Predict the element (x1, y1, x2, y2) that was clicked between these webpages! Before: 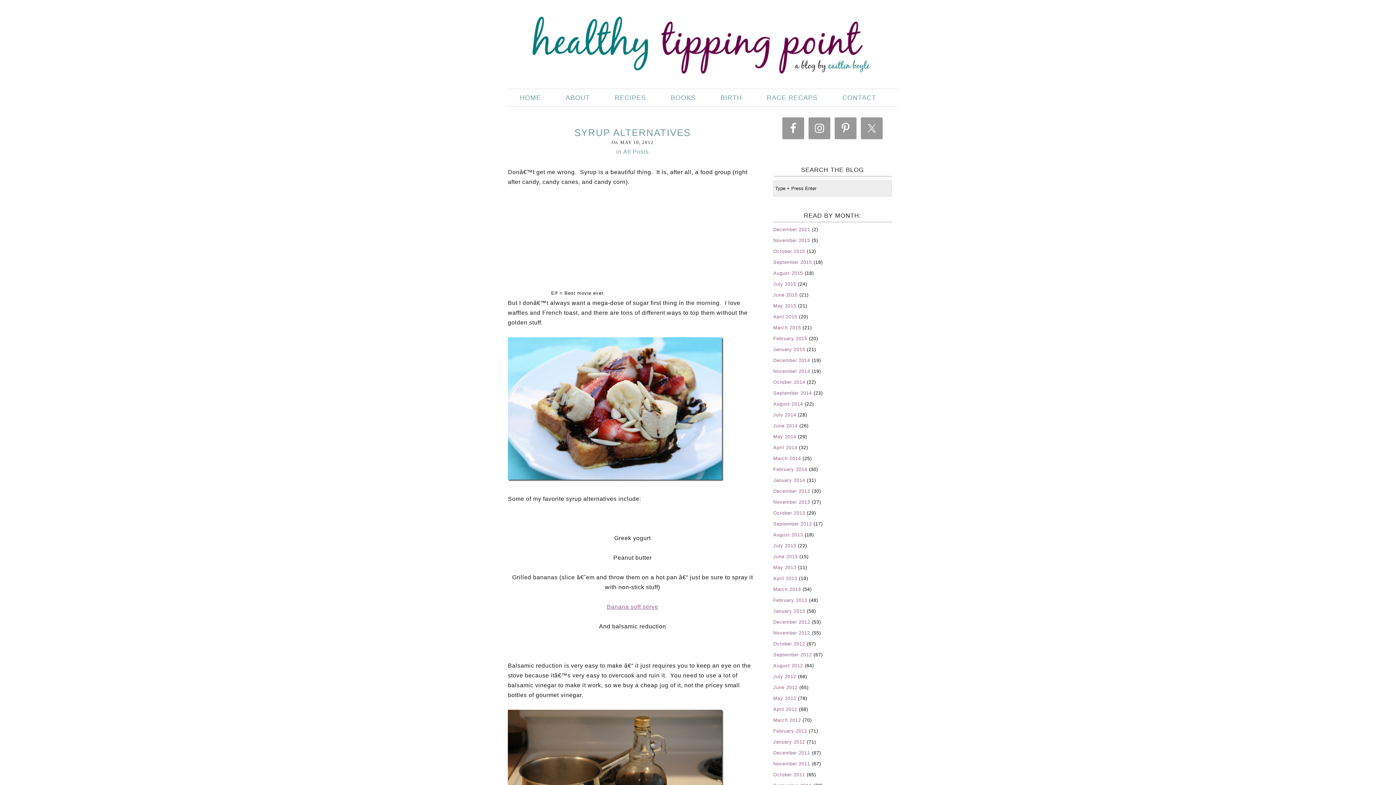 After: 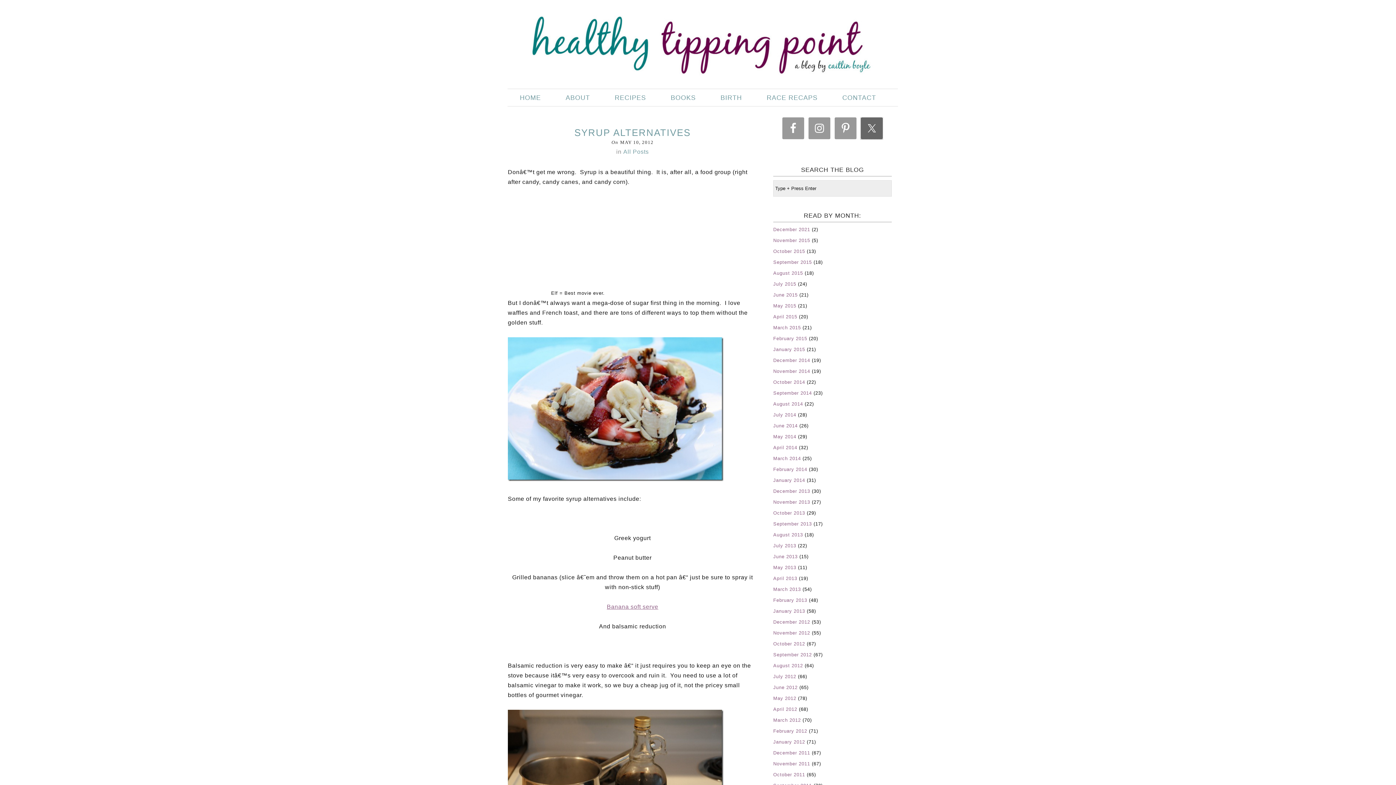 Action: bbox: (861, 117, 882, 139)